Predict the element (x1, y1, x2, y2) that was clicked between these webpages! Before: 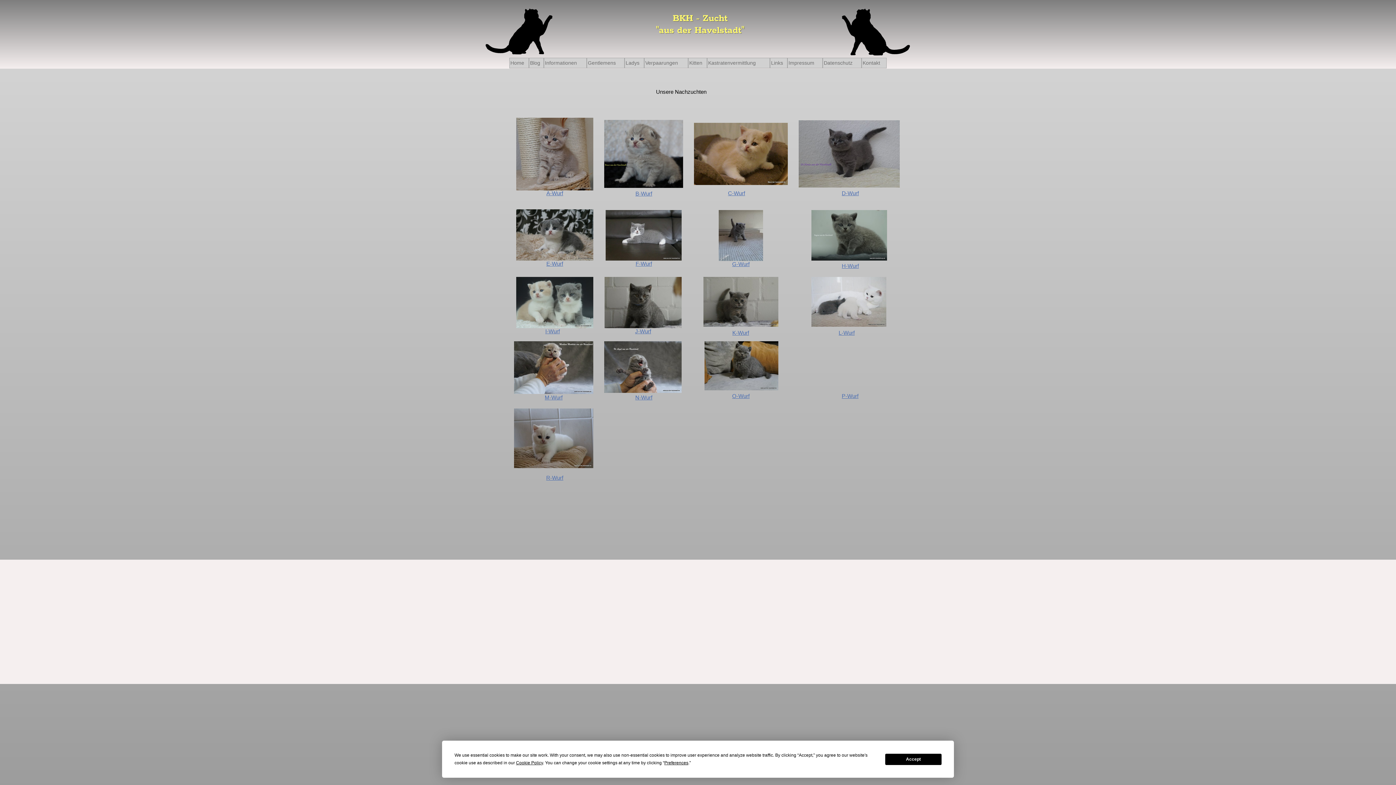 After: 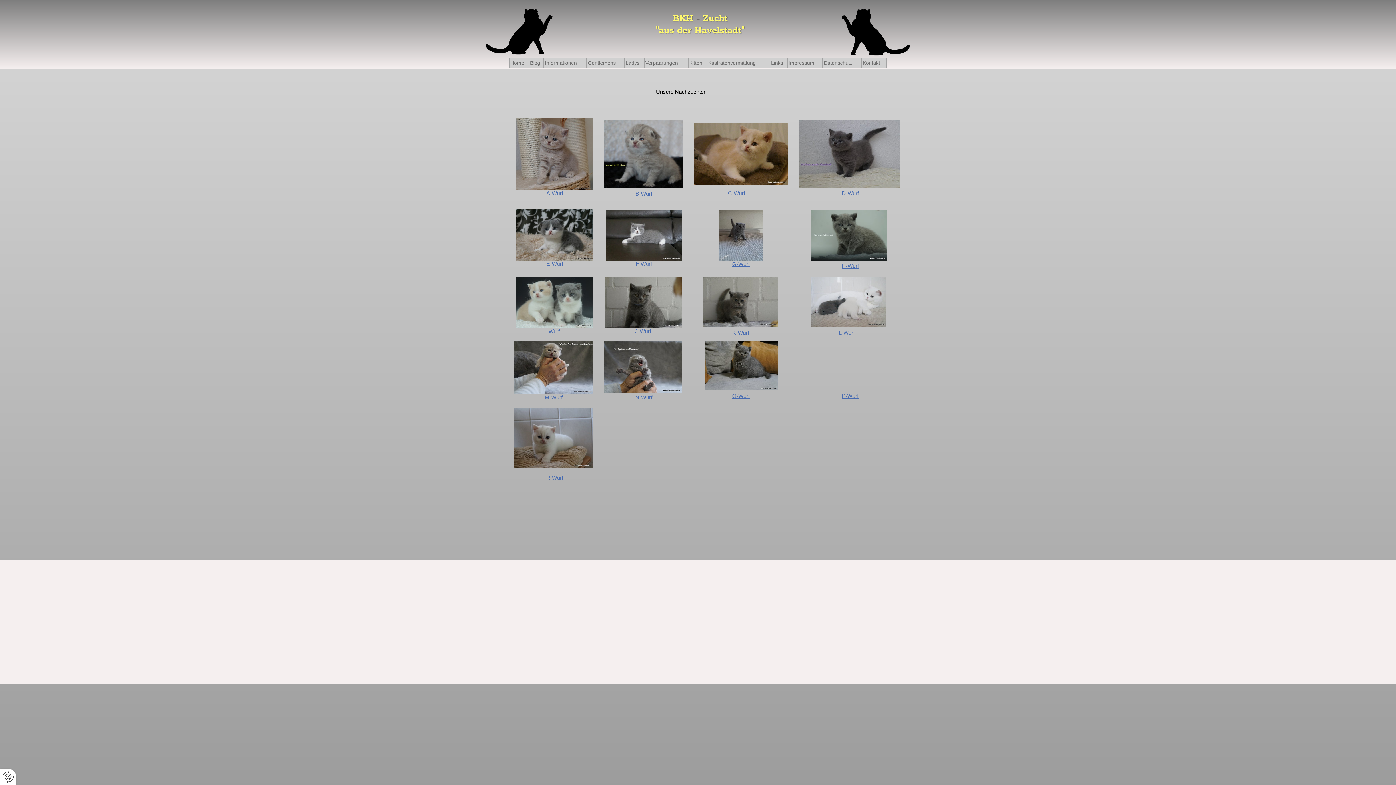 Action: label: Accept bbox: (885, 754, 941, 765)